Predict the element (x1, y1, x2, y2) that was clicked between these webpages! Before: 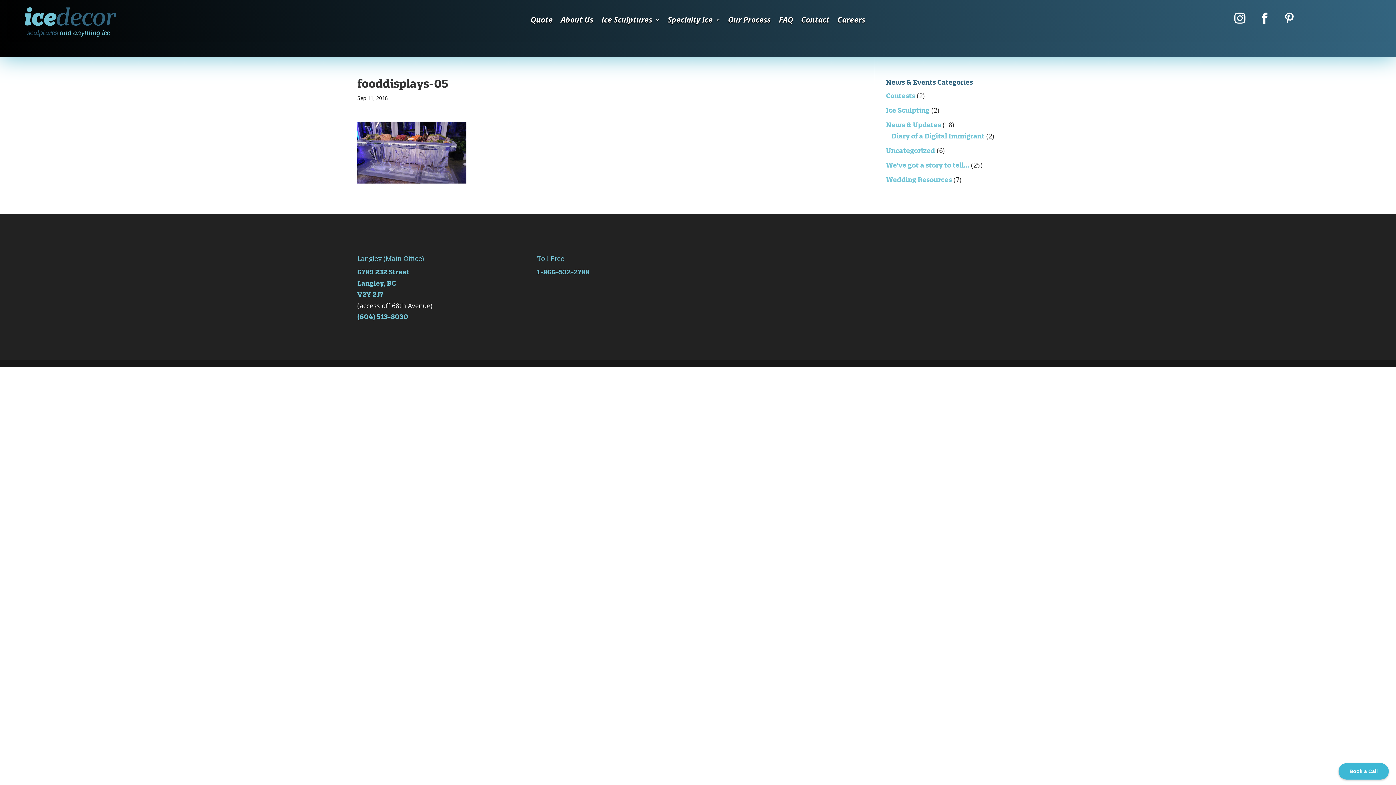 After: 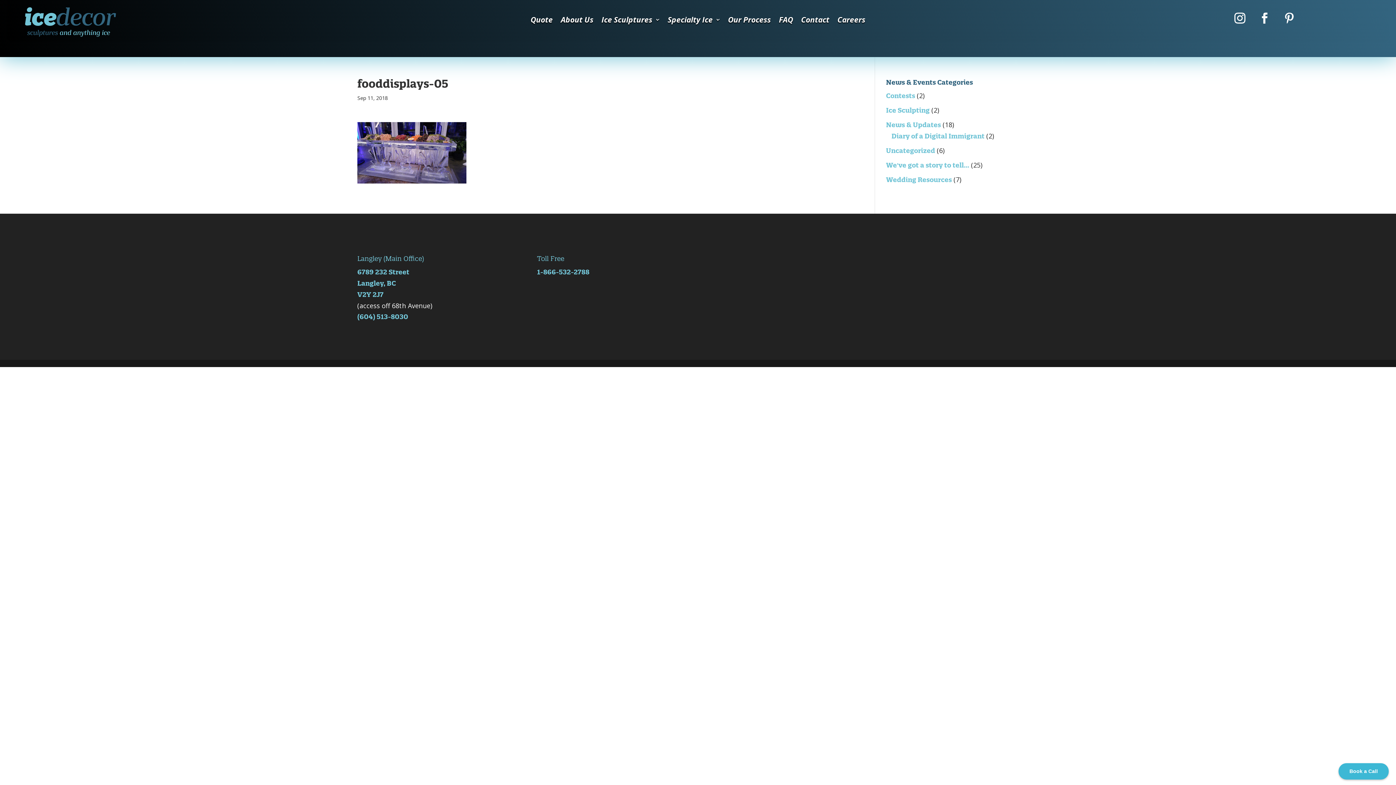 Action: label: 6789 232 Street
Langley, BC
V2Y 2J7 bbox: (357, 268, 409, 298)